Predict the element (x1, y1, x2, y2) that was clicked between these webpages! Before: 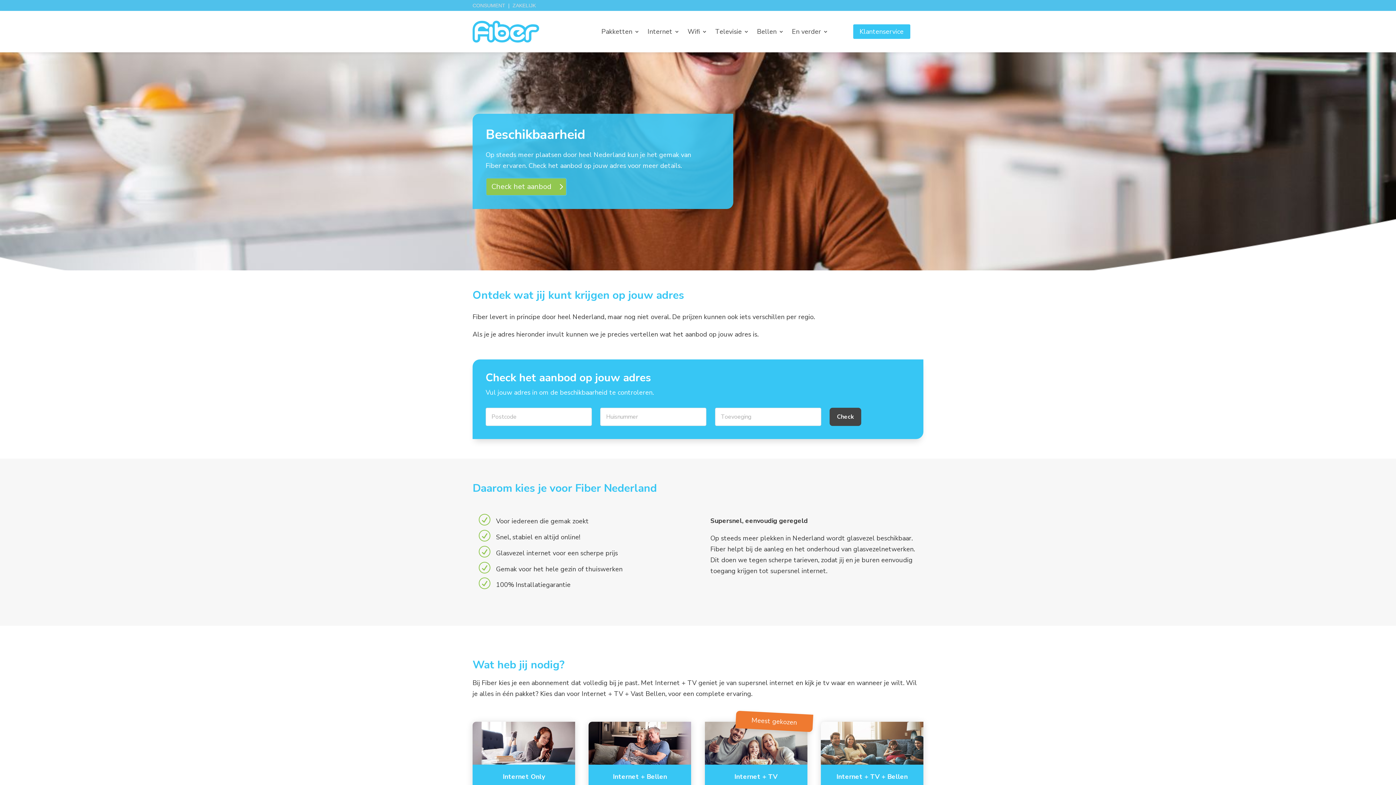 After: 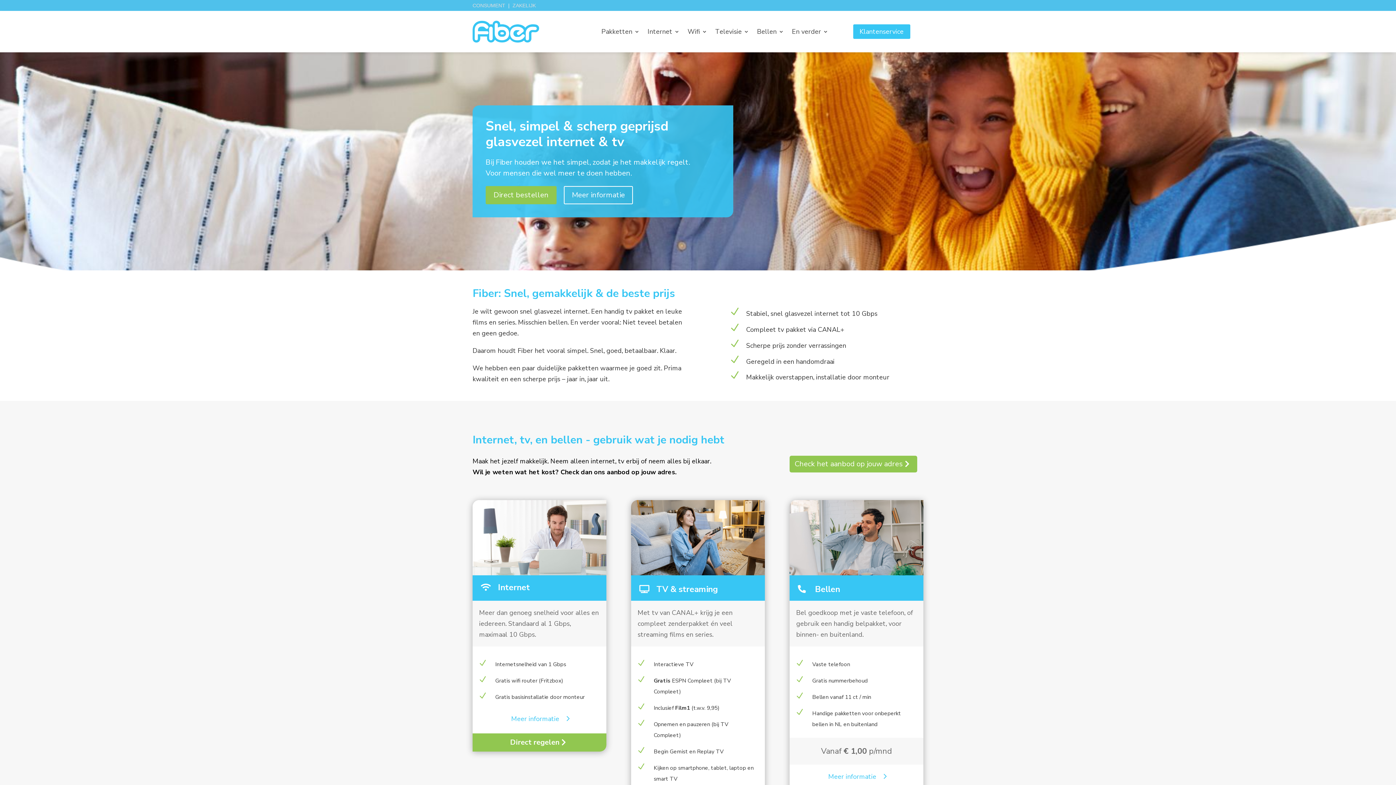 Action: bbox: (601, 29, 639, 37) label: Pakketten